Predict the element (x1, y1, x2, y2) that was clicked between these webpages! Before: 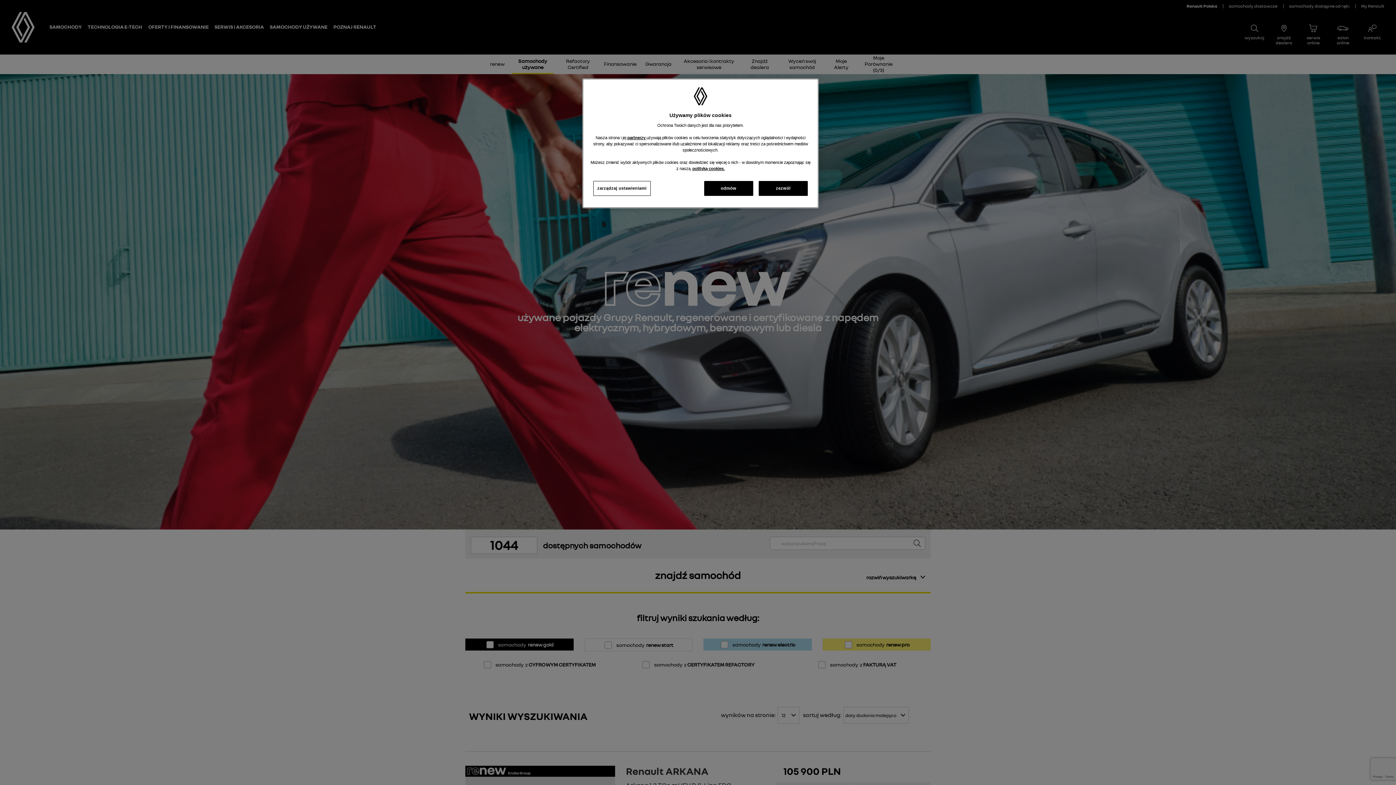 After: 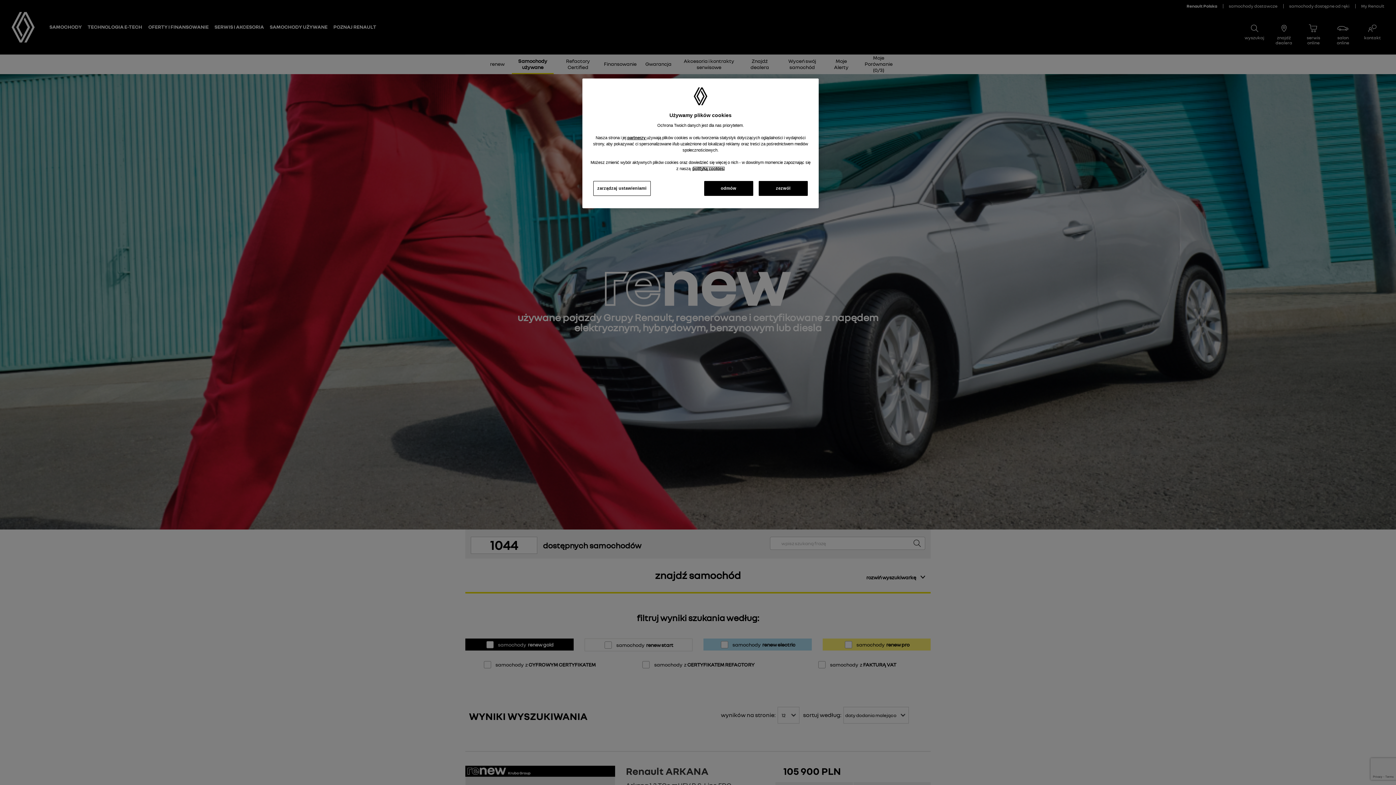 Action: label: Więcej informacji o Twojej prywatności, otwiera się w nowym oknie bbox: (692, 166, 724, 170)